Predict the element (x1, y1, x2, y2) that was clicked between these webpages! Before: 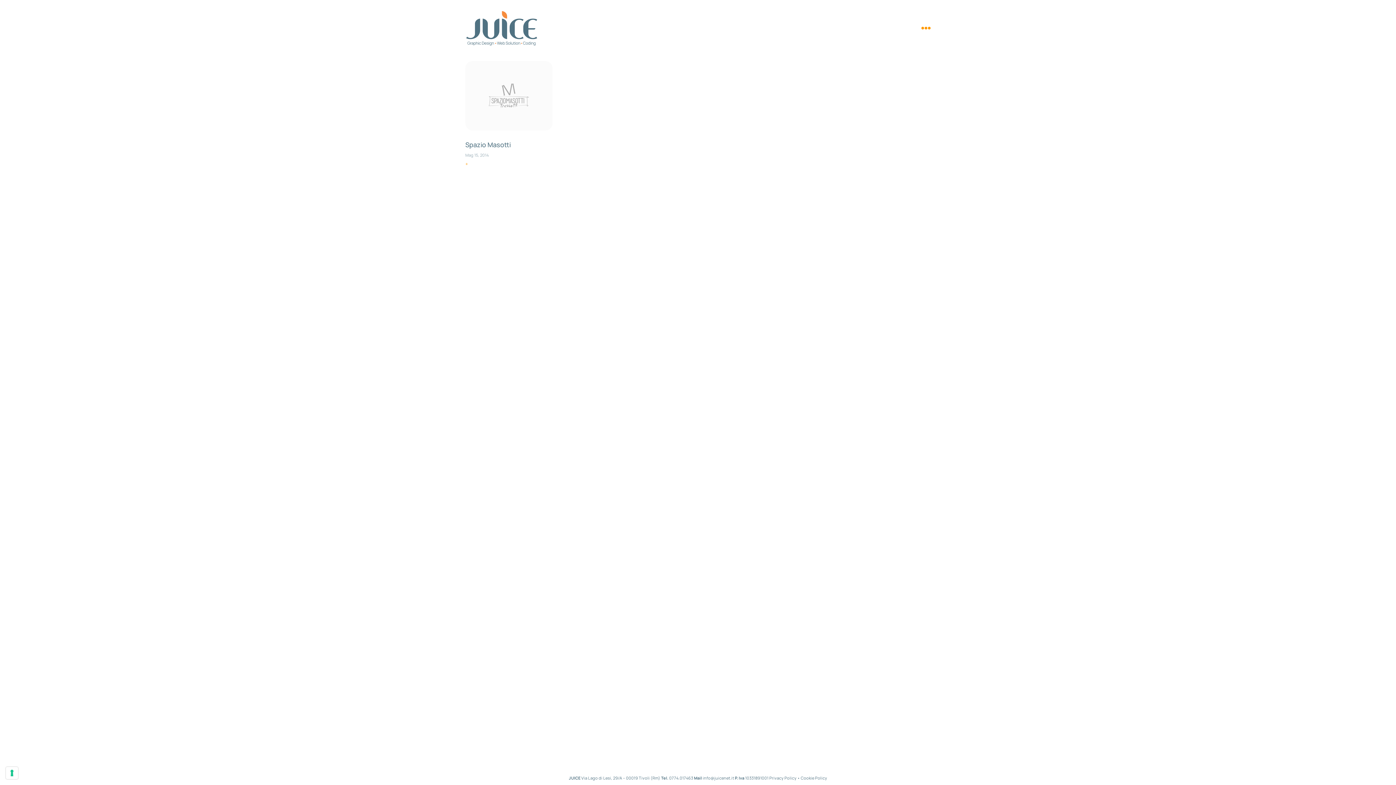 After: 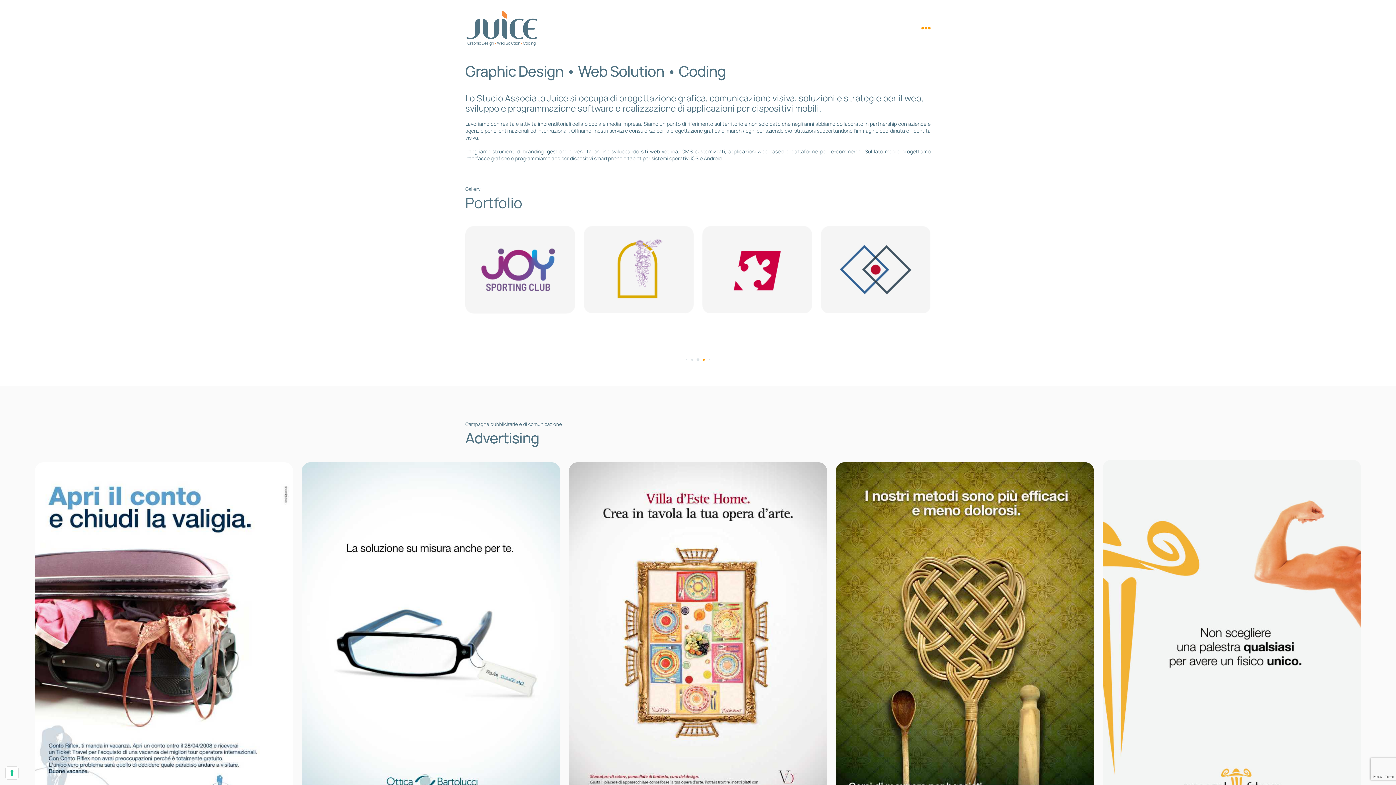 Action: bbox: (465, 10, 685, 46)